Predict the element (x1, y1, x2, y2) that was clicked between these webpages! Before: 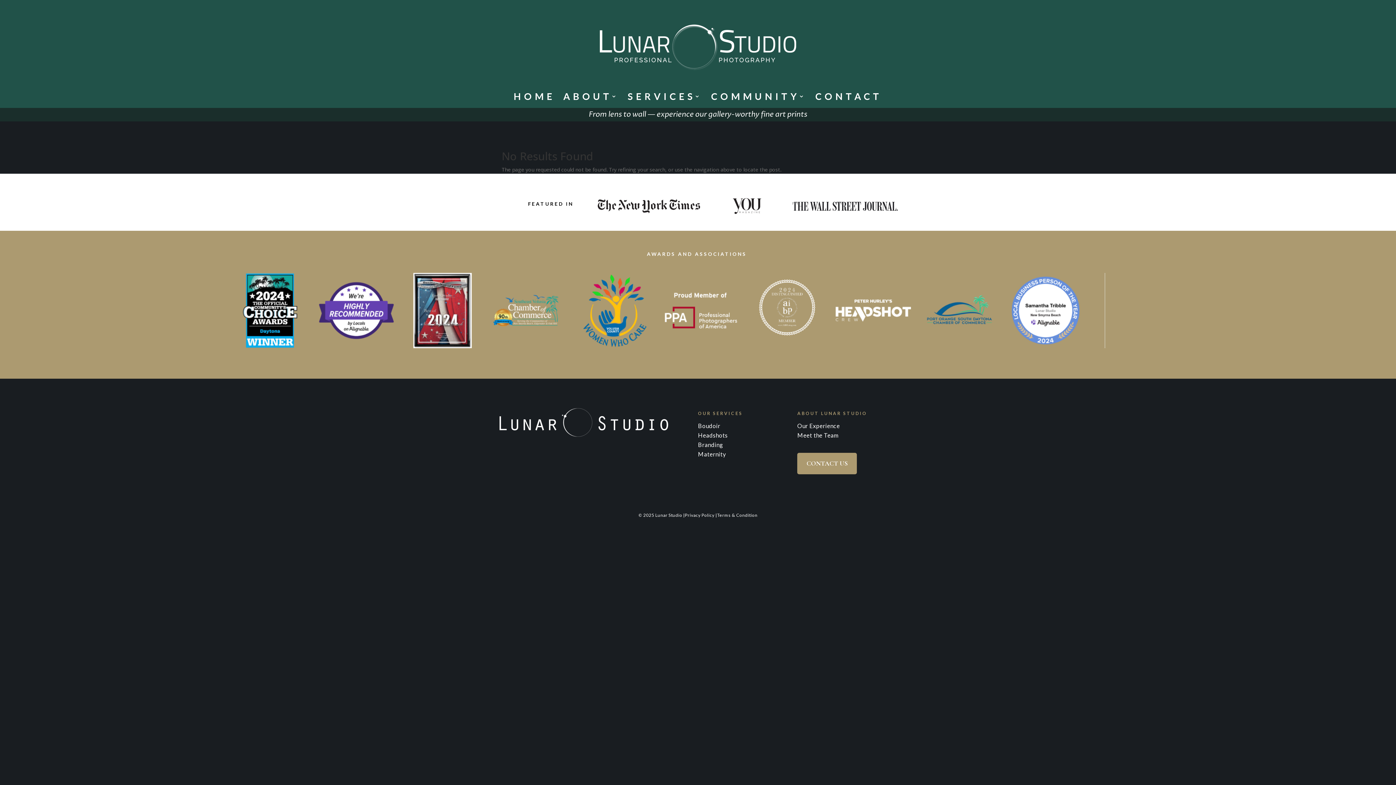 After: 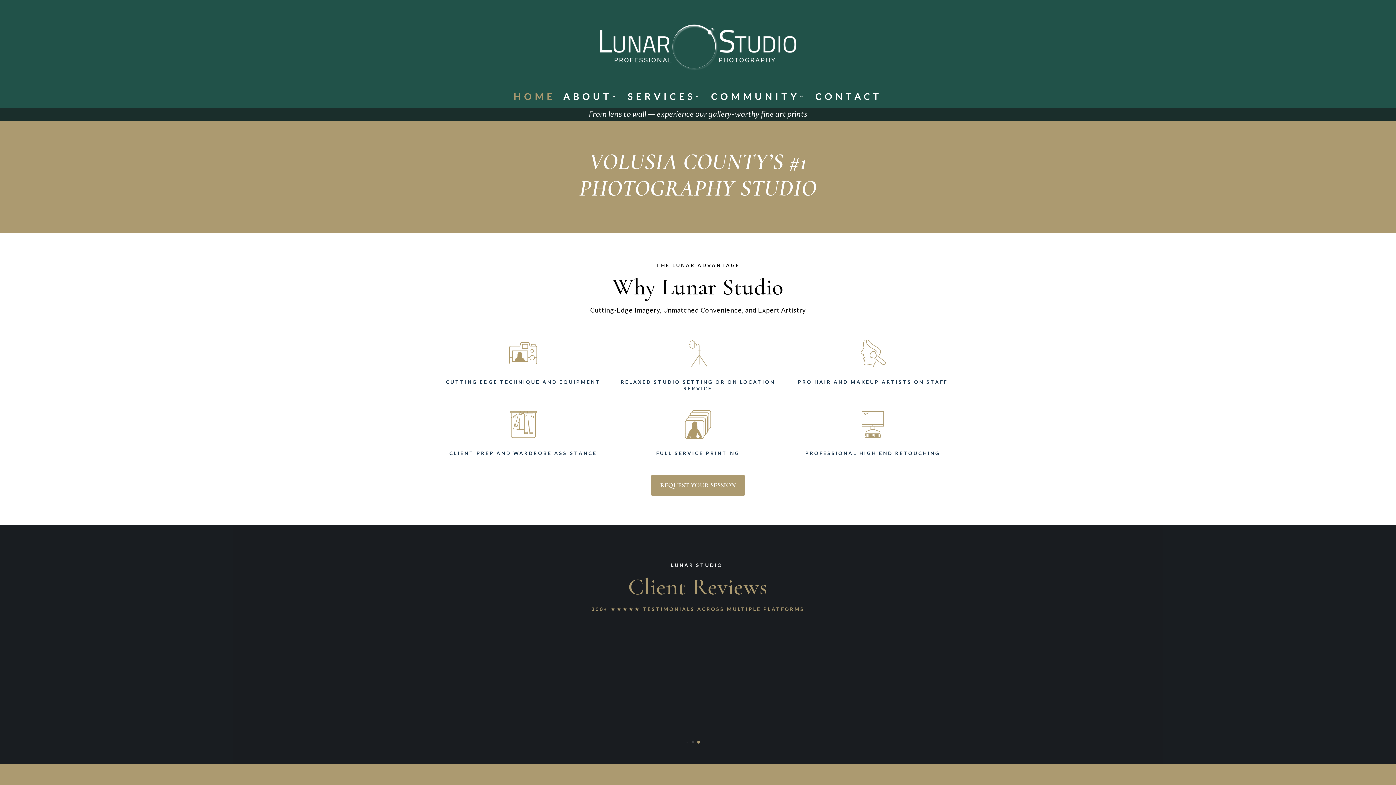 Action: bbox: (499, 431, 668, 438)